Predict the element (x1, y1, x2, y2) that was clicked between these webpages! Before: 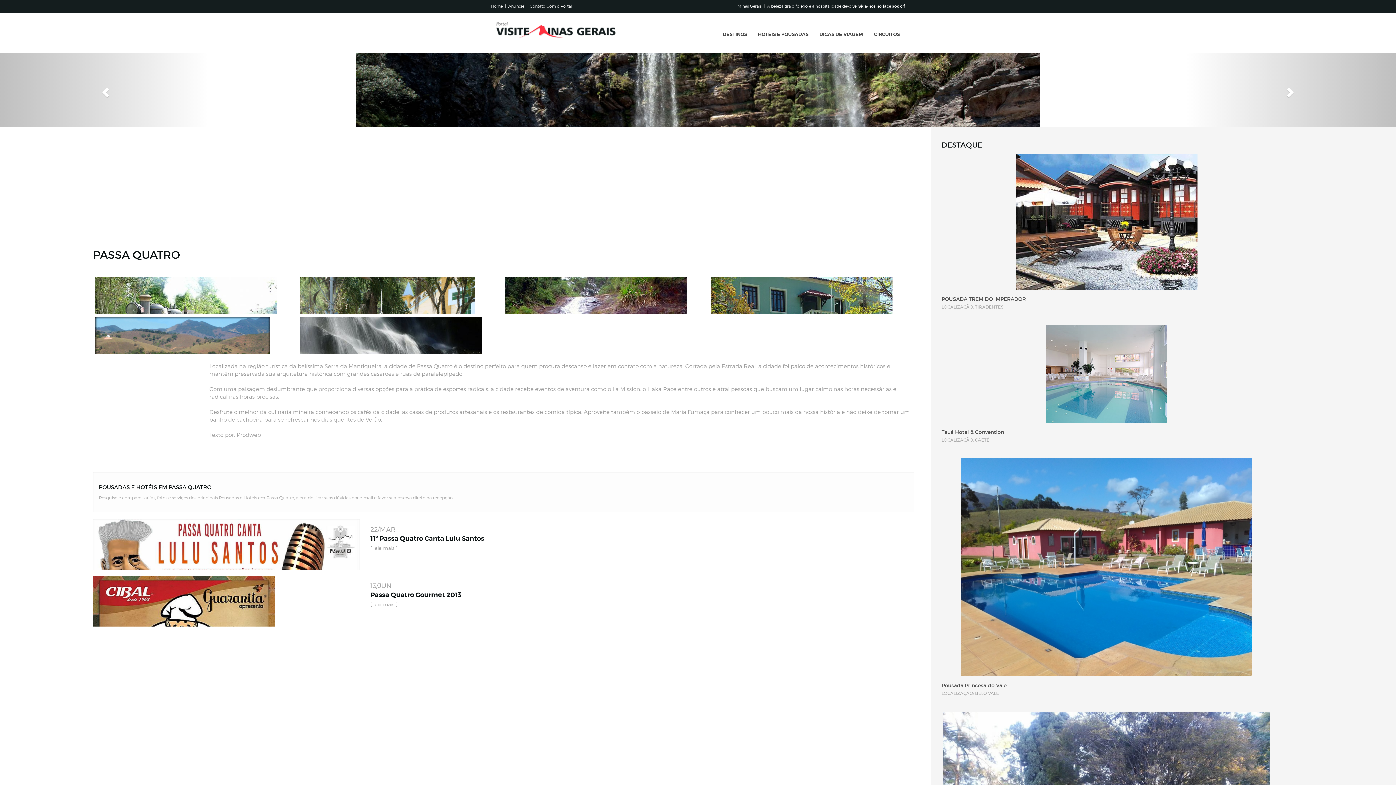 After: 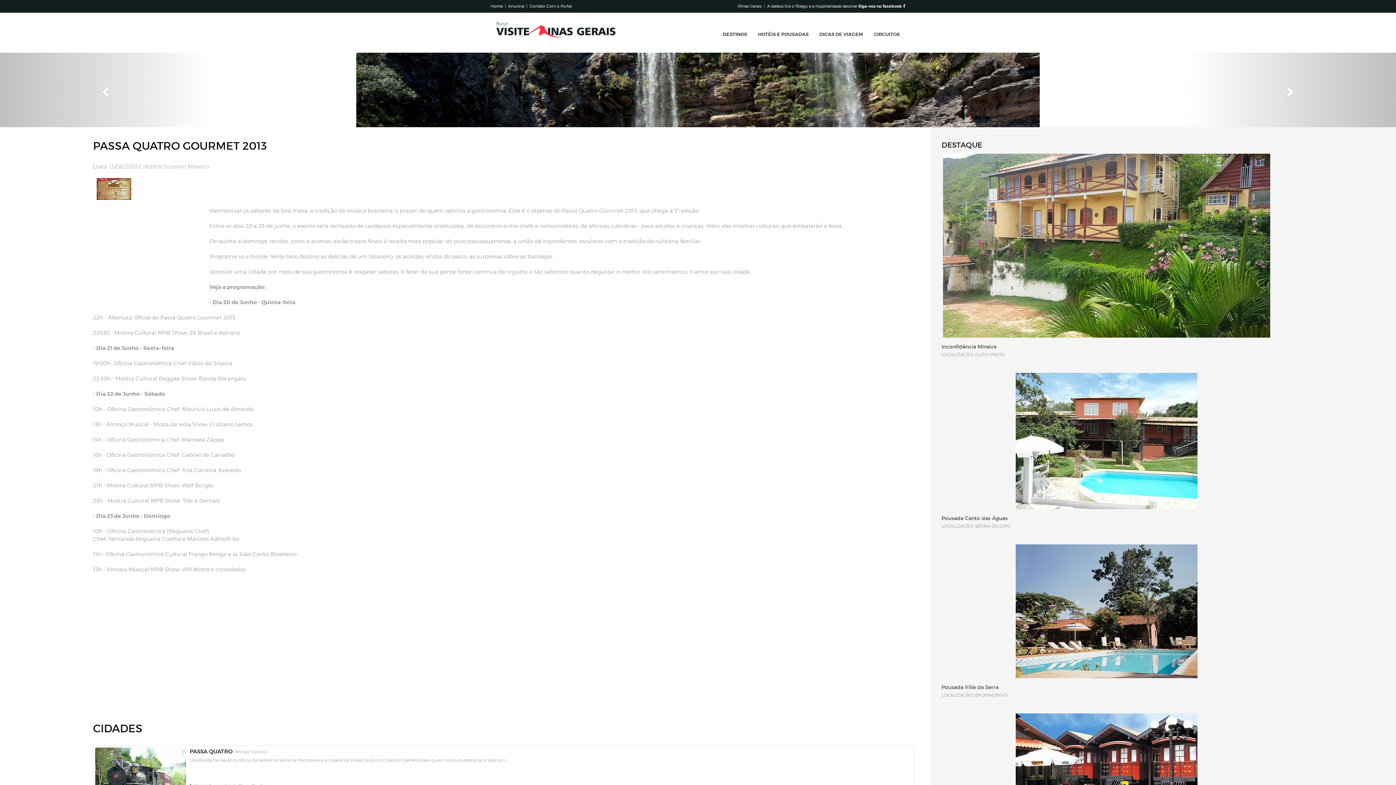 Action: bbox: (370, 591, 461, 598) label: Passa Quatro Gourmet 2013